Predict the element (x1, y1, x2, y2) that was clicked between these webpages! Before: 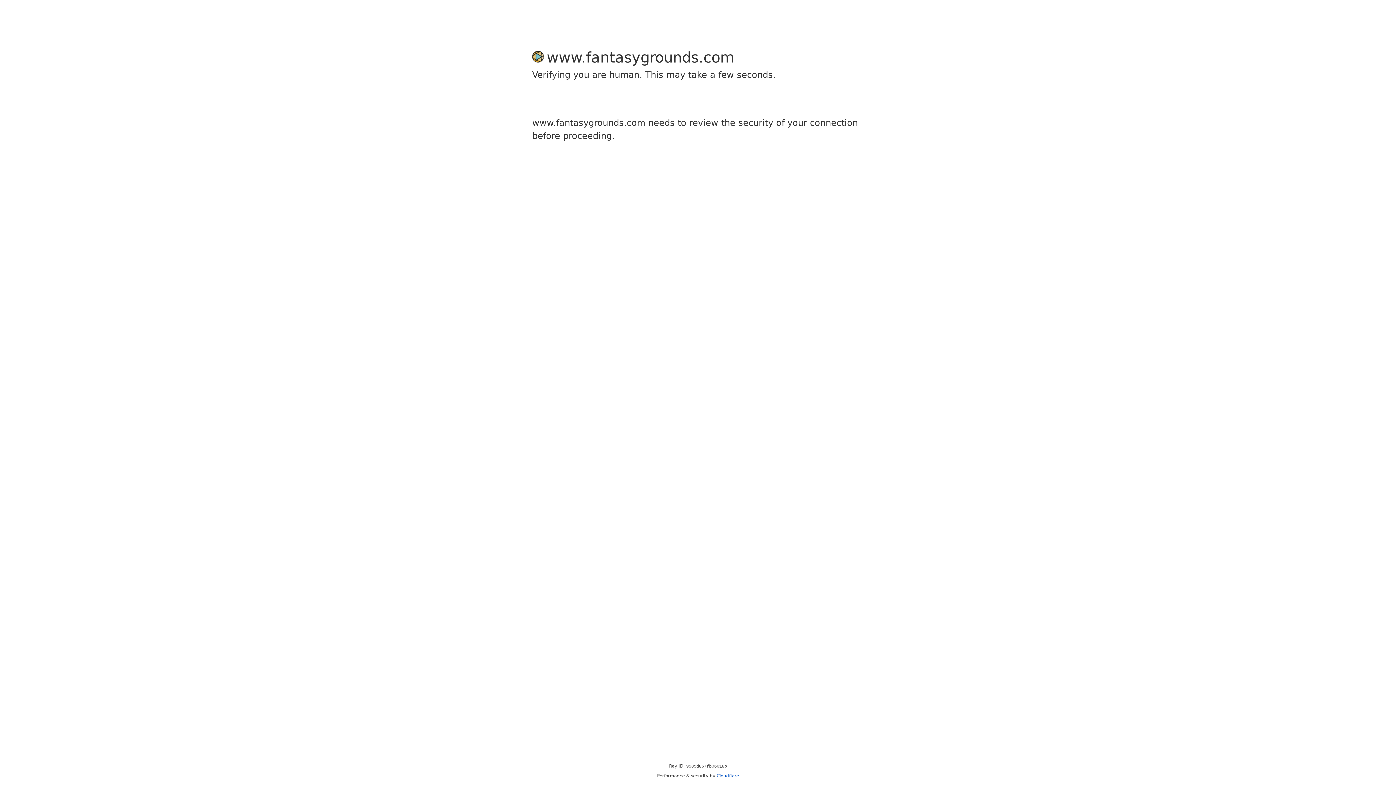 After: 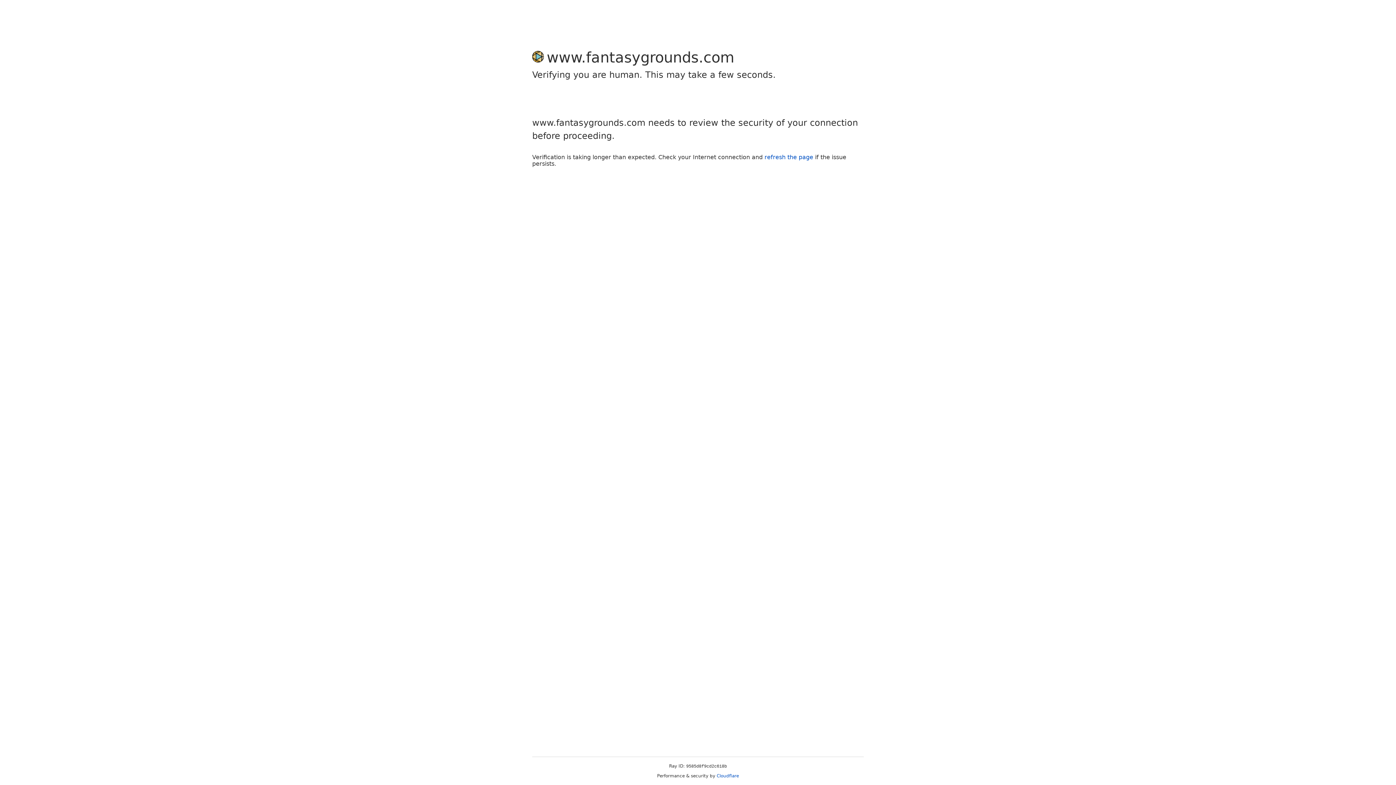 Action: bbox: (716, 773, 739, 778) label: Cloudflare